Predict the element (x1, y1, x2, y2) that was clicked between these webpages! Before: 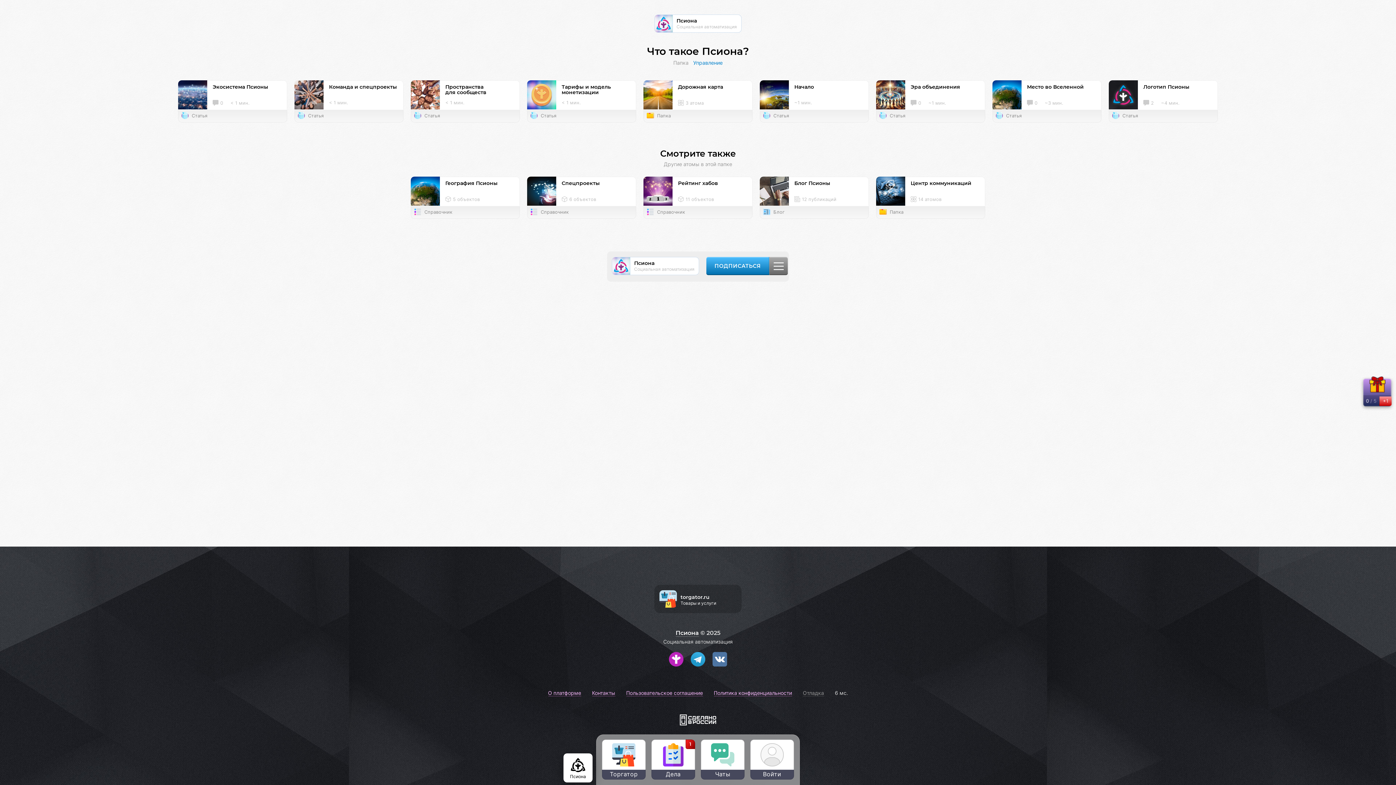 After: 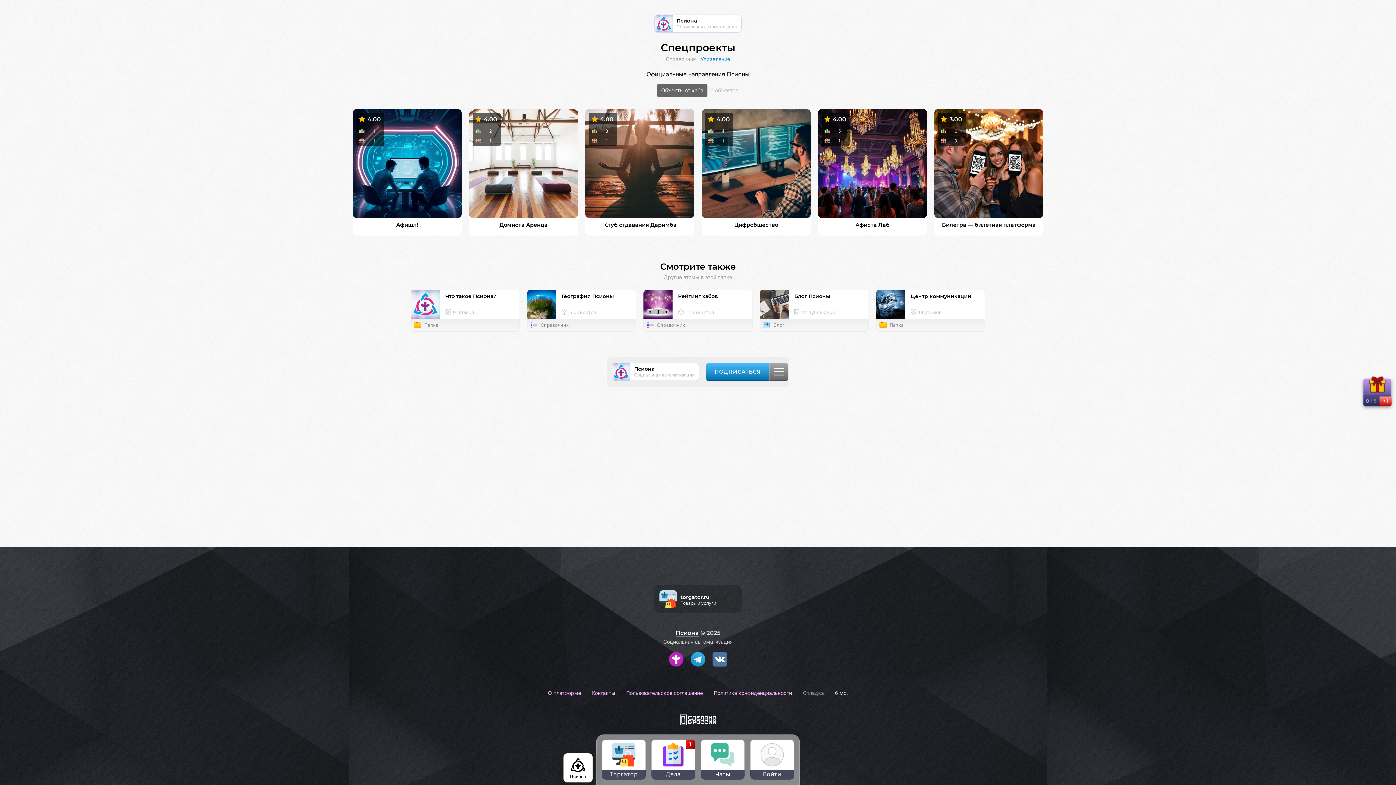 Action: bbox: (527, 176, 636, 218) label: Спецпроекты
6 объектов
 Справочник